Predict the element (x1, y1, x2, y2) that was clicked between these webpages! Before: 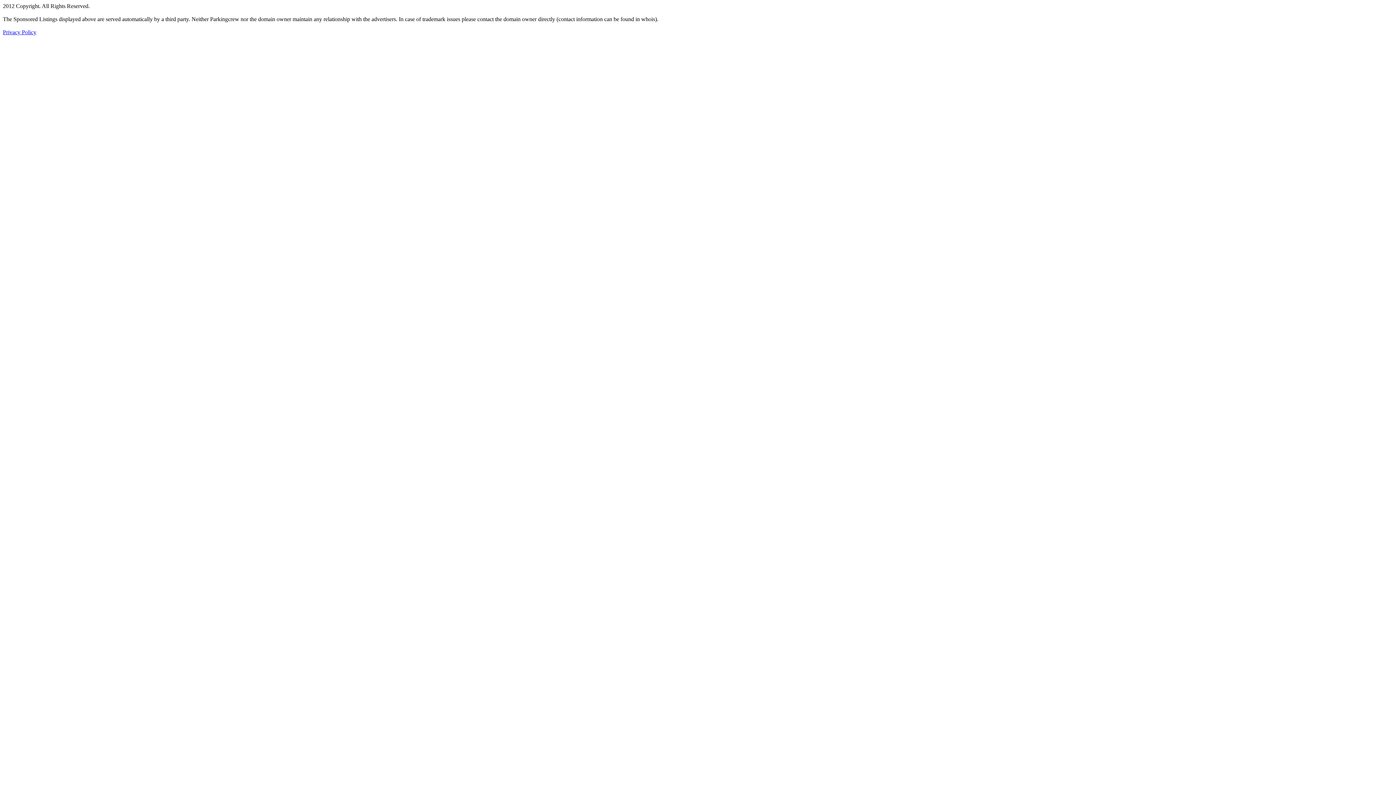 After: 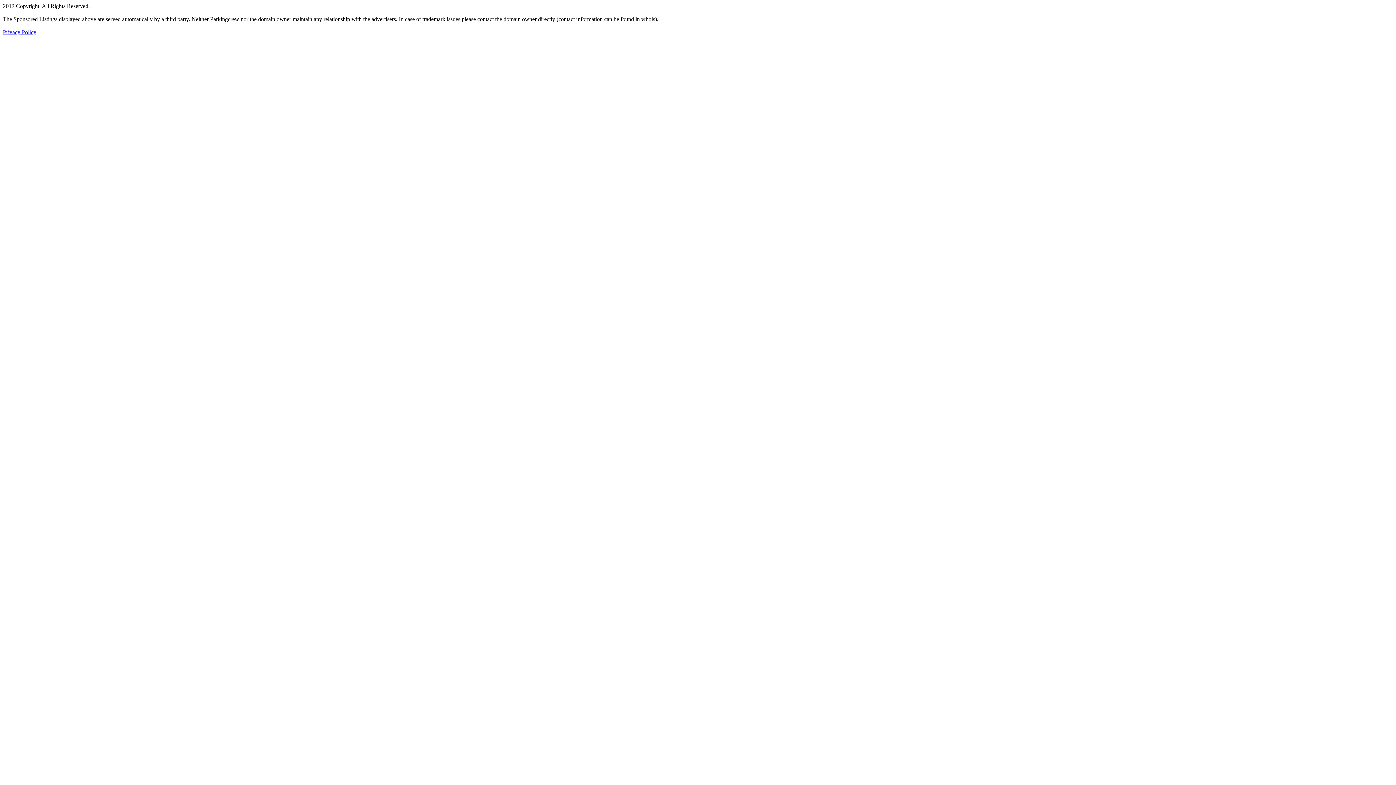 Action: label: Privacy Policy bbox: (2, 29, 36, 35)